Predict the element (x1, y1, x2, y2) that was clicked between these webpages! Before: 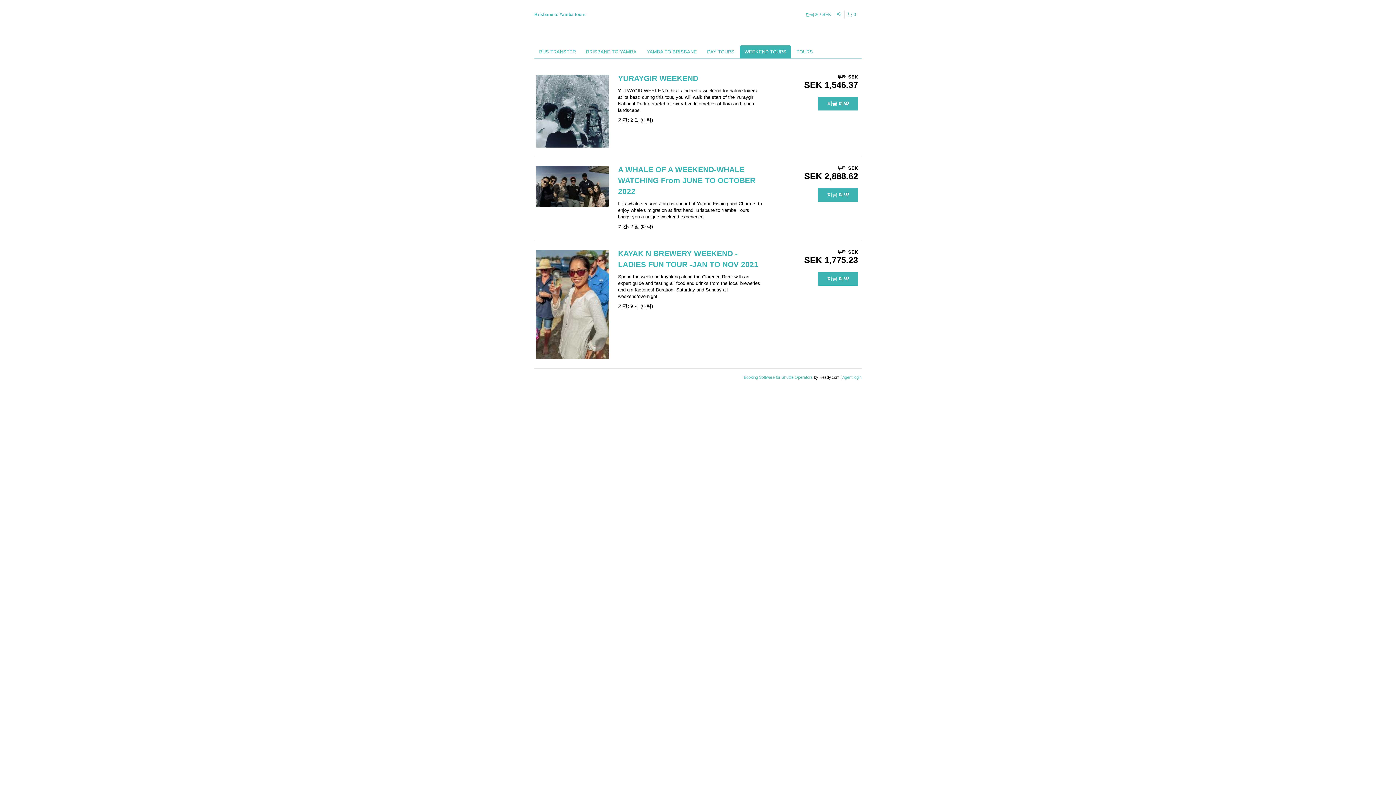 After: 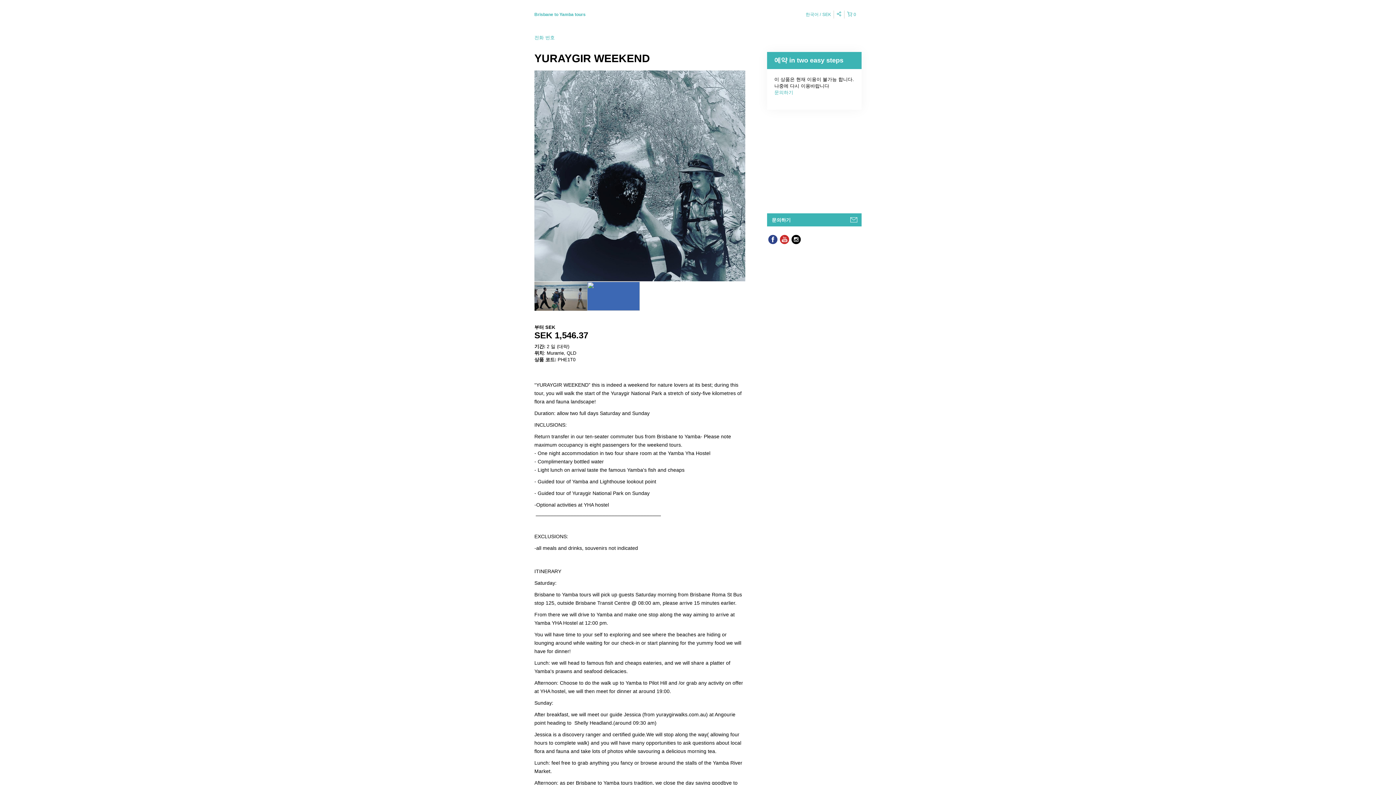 Action: bbox: (618, 74, 698, 82) label: YURAYGIR WEEKEND